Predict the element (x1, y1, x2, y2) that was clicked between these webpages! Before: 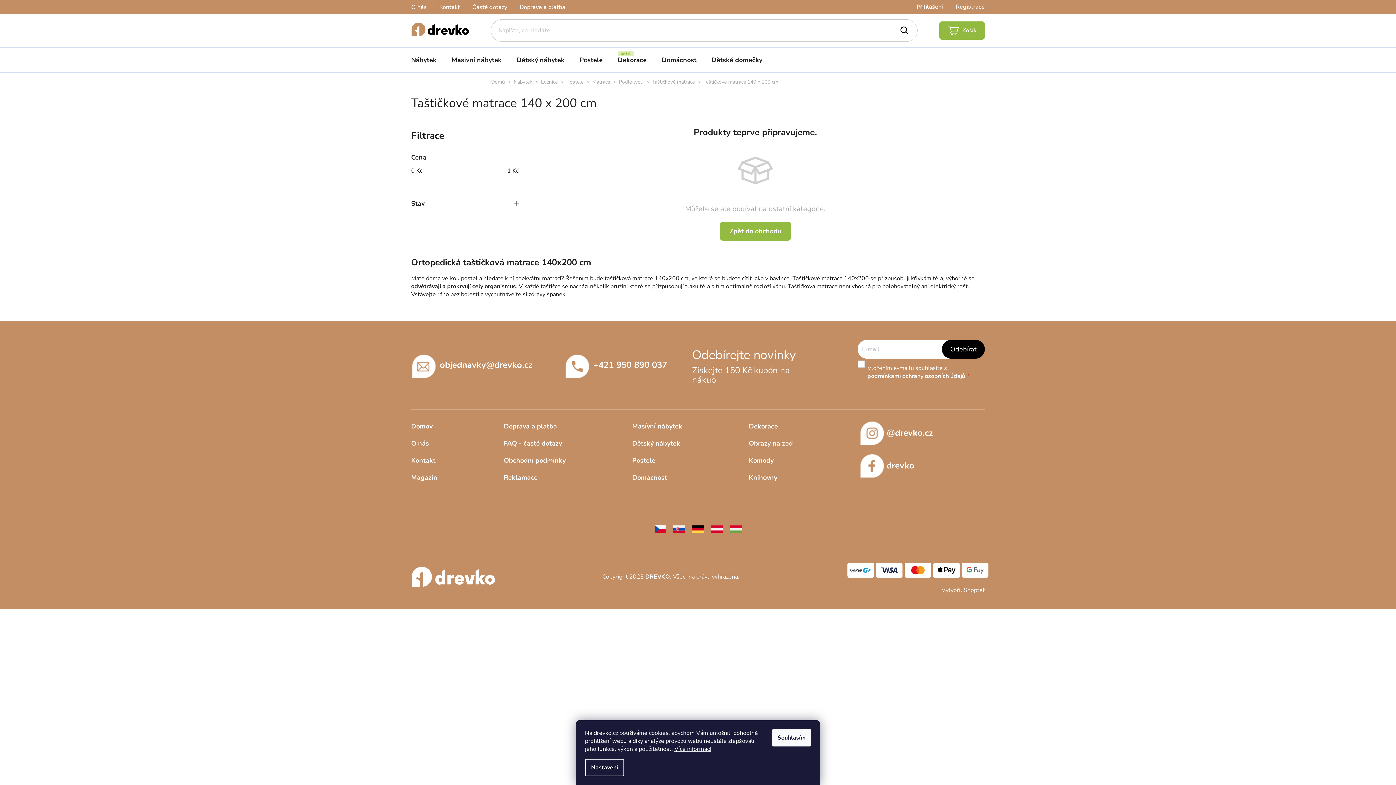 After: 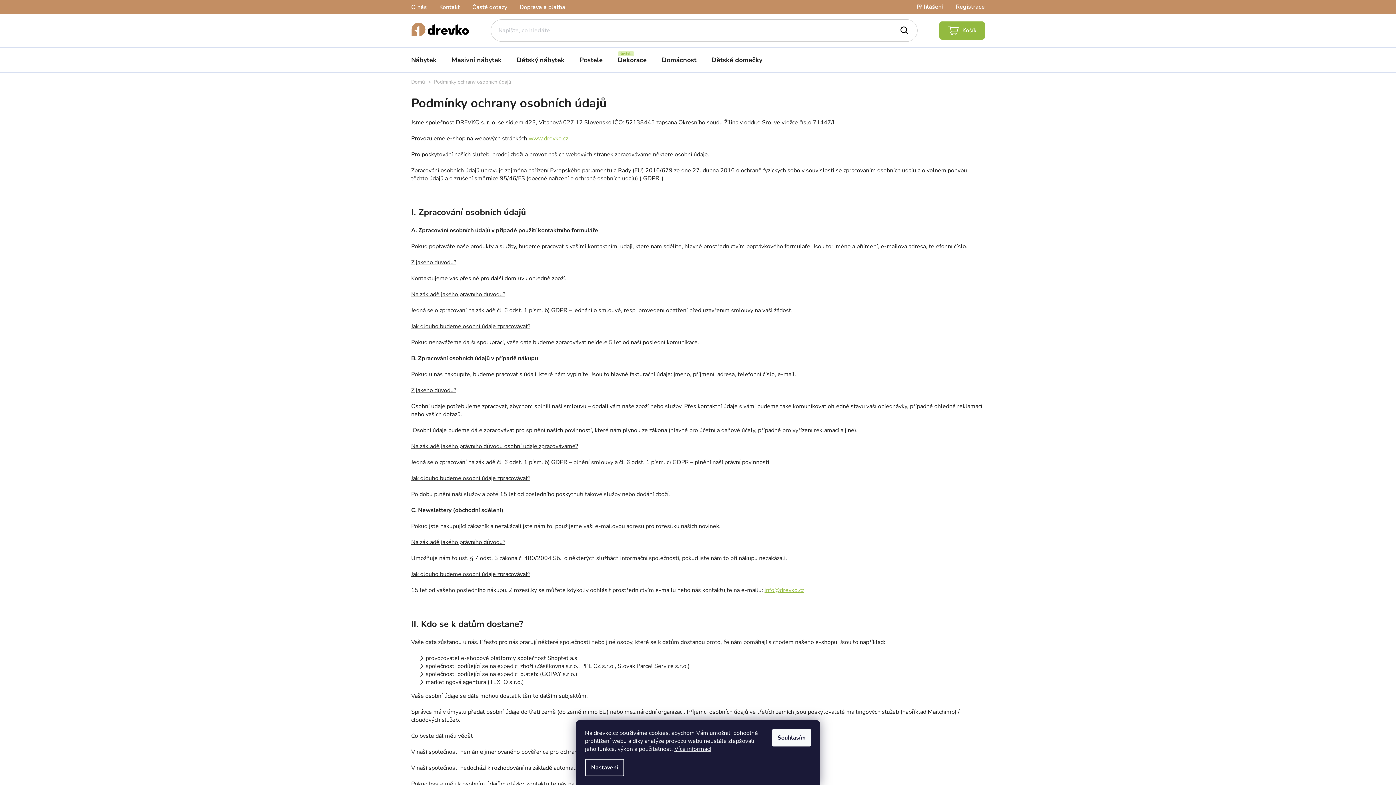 Action: bbox: (867, 372, 965, 380) label: podmínkami ochrany osobních údajů